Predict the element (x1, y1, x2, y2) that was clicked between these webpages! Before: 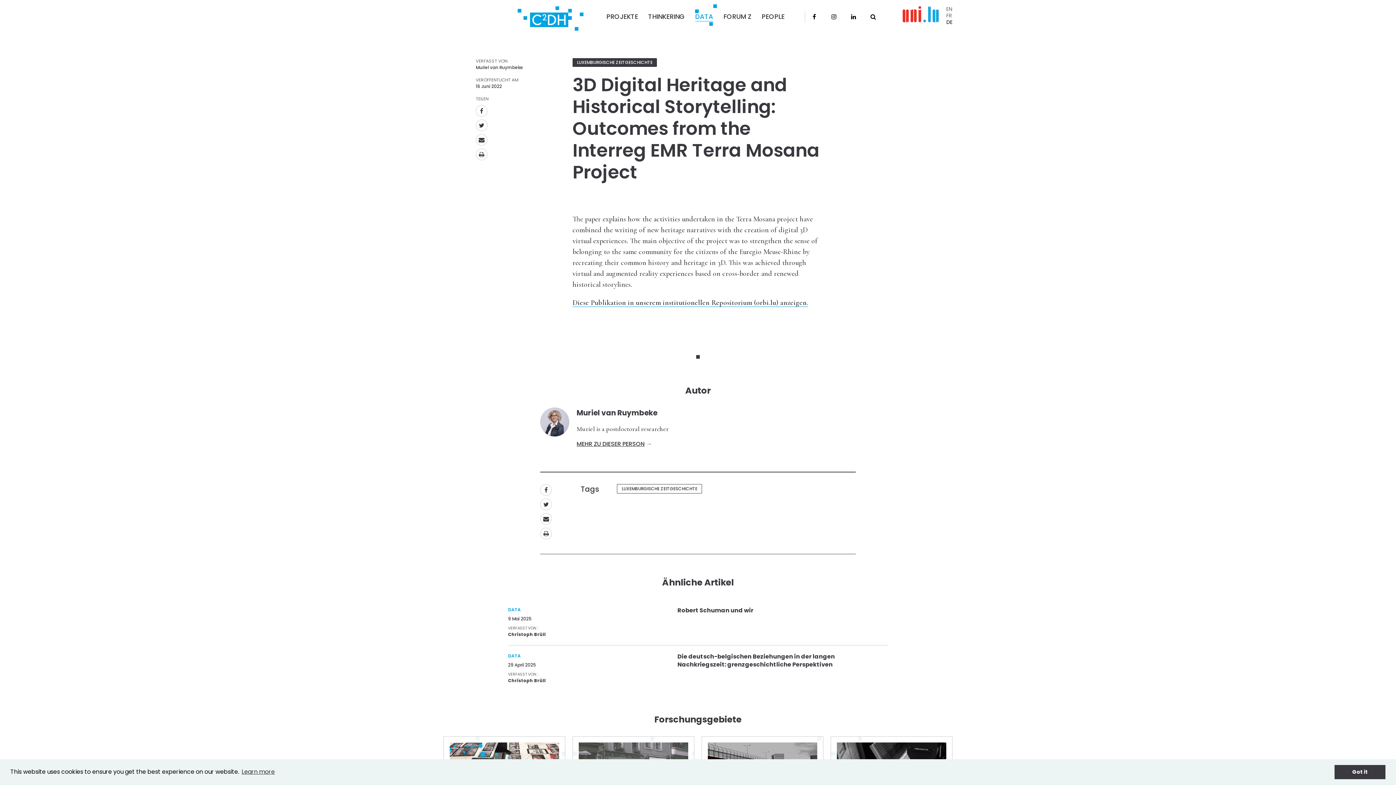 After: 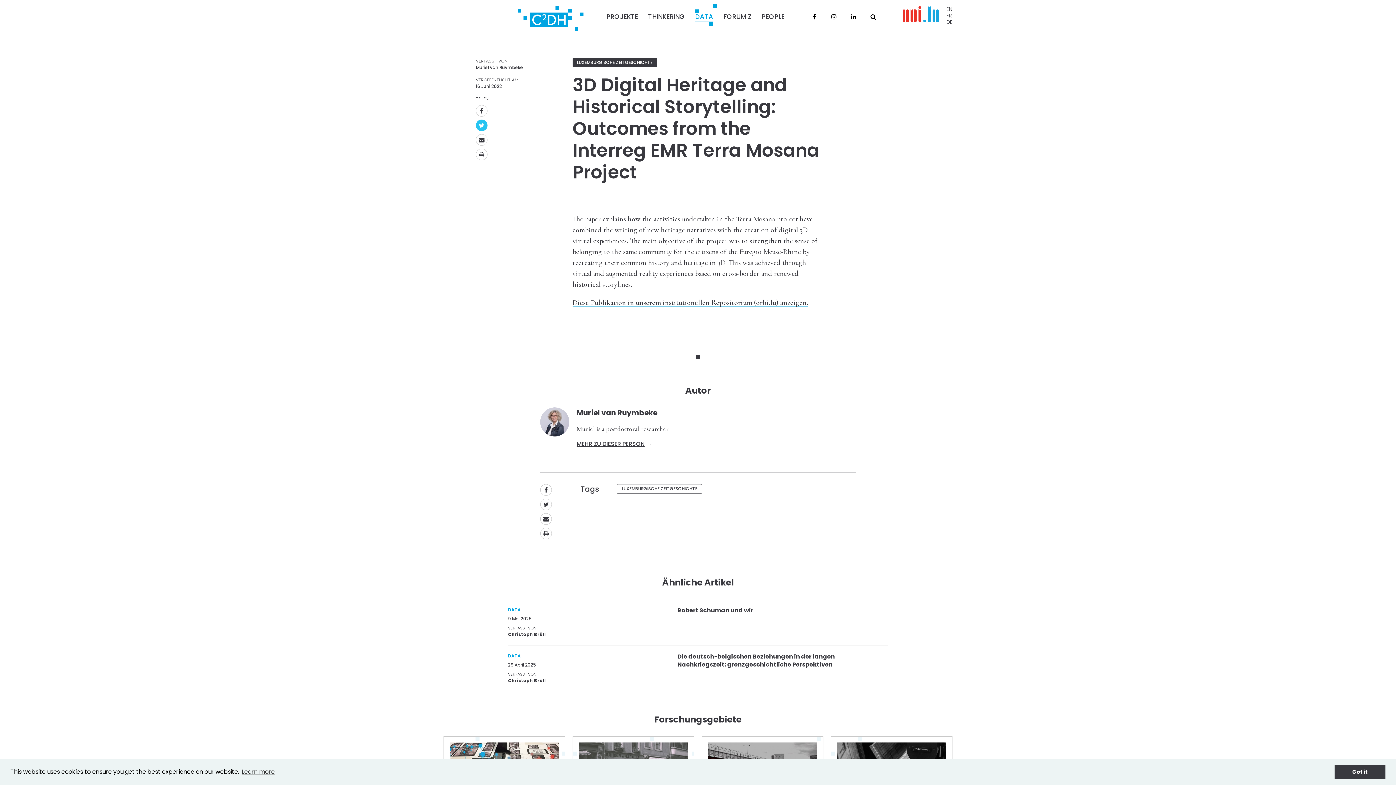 Action: bbox: (475, 119, 487, 131) label: Share on Twitter